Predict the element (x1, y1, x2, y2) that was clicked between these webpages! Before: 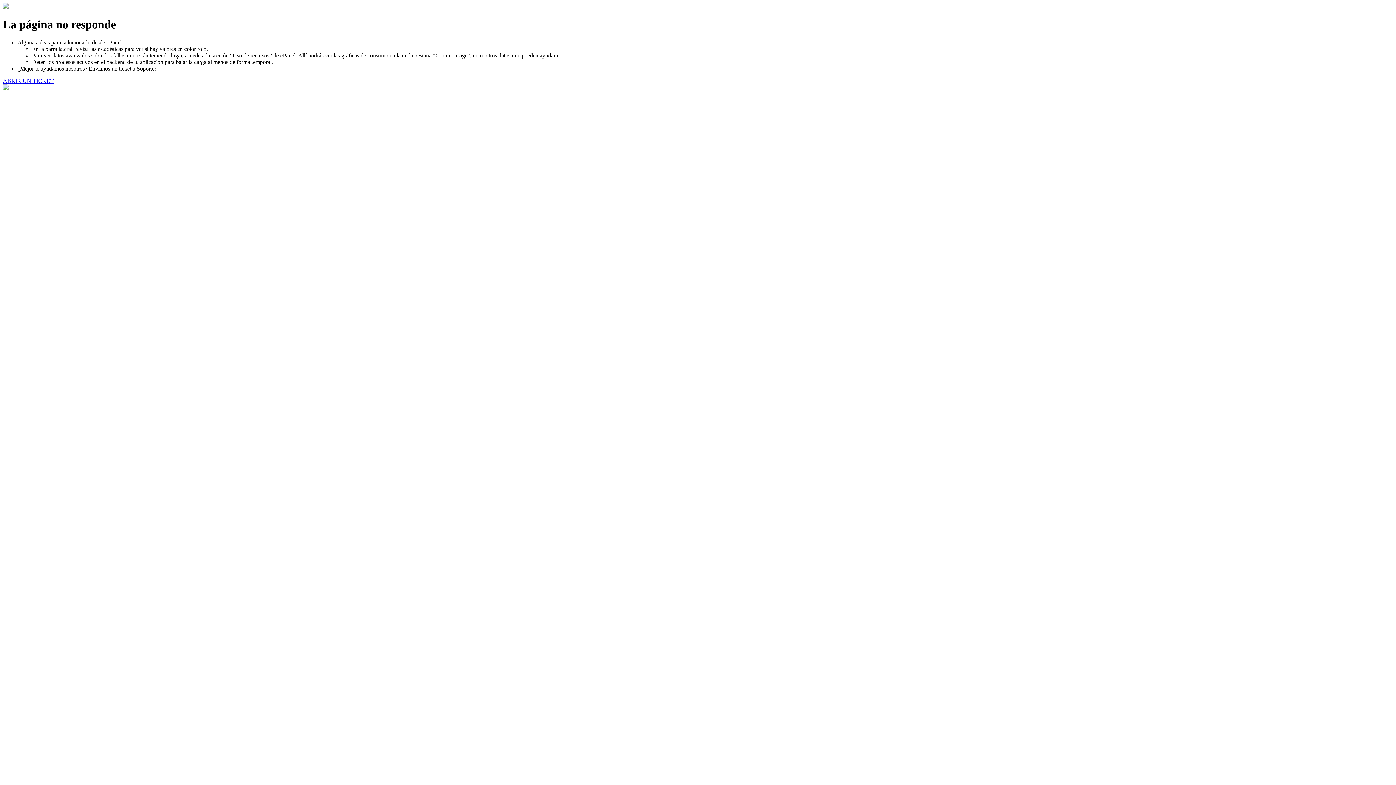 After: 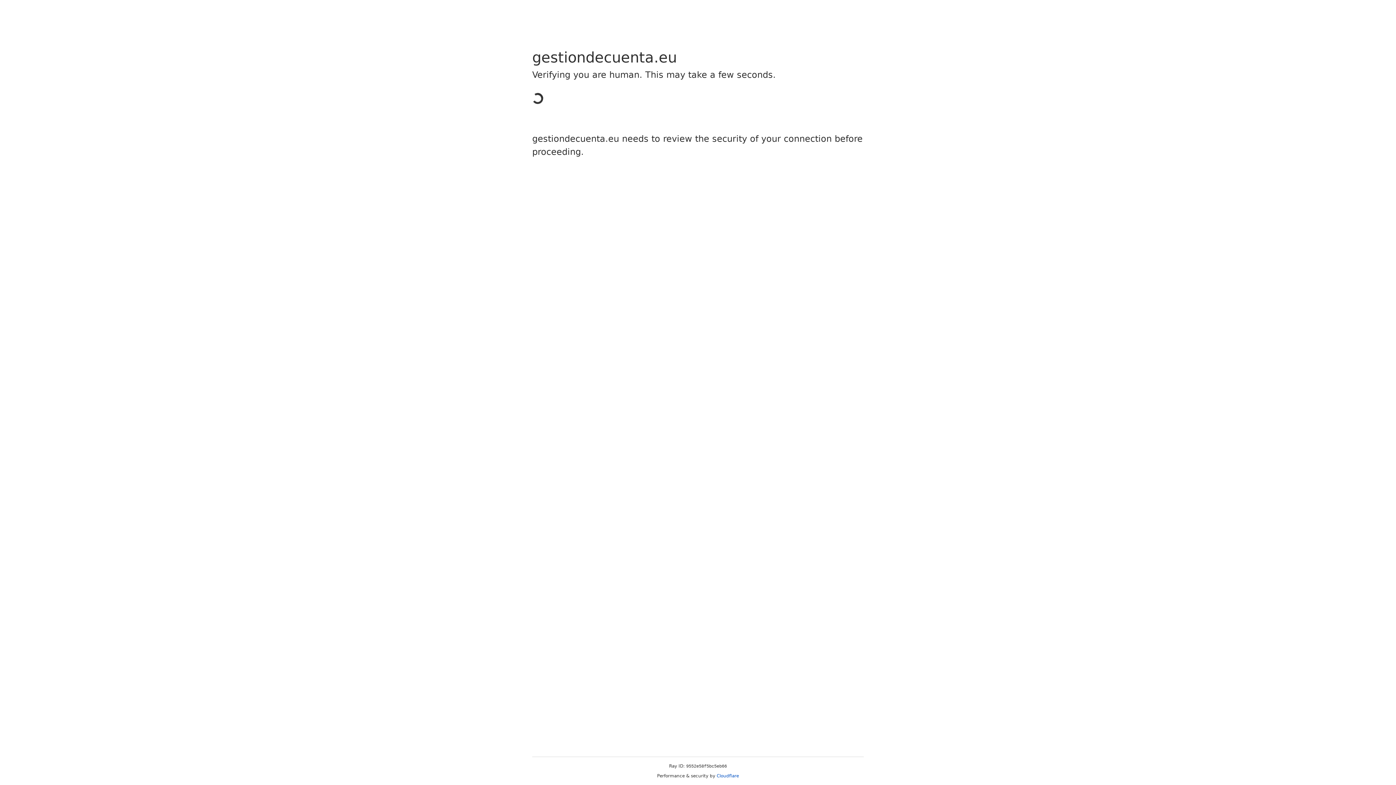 Action: bbox: (2, 77, 53, 83) label: ABRIR UN TICKET